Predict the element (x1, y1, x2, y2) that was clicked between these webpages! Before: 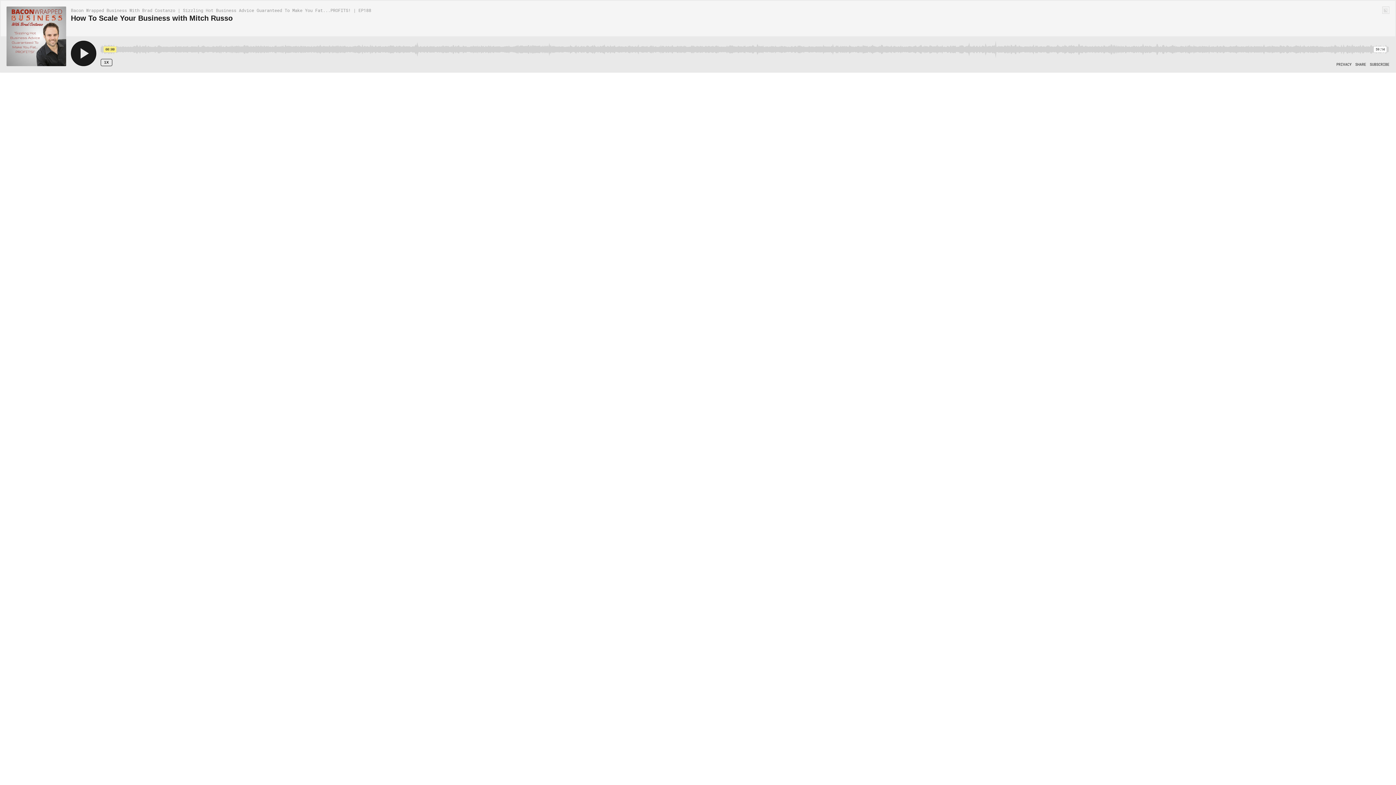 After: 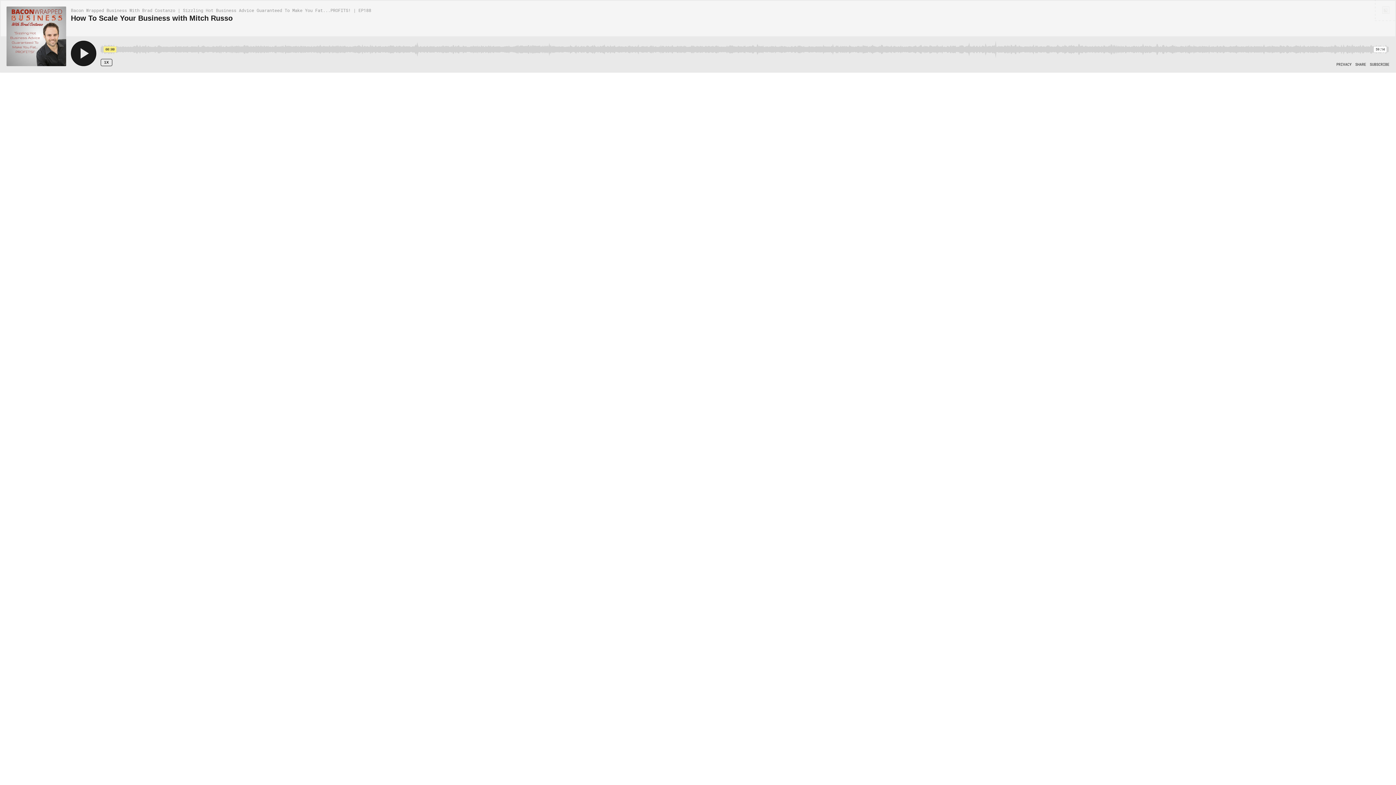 Action: bbox: (1376, 0, 1395, 19)